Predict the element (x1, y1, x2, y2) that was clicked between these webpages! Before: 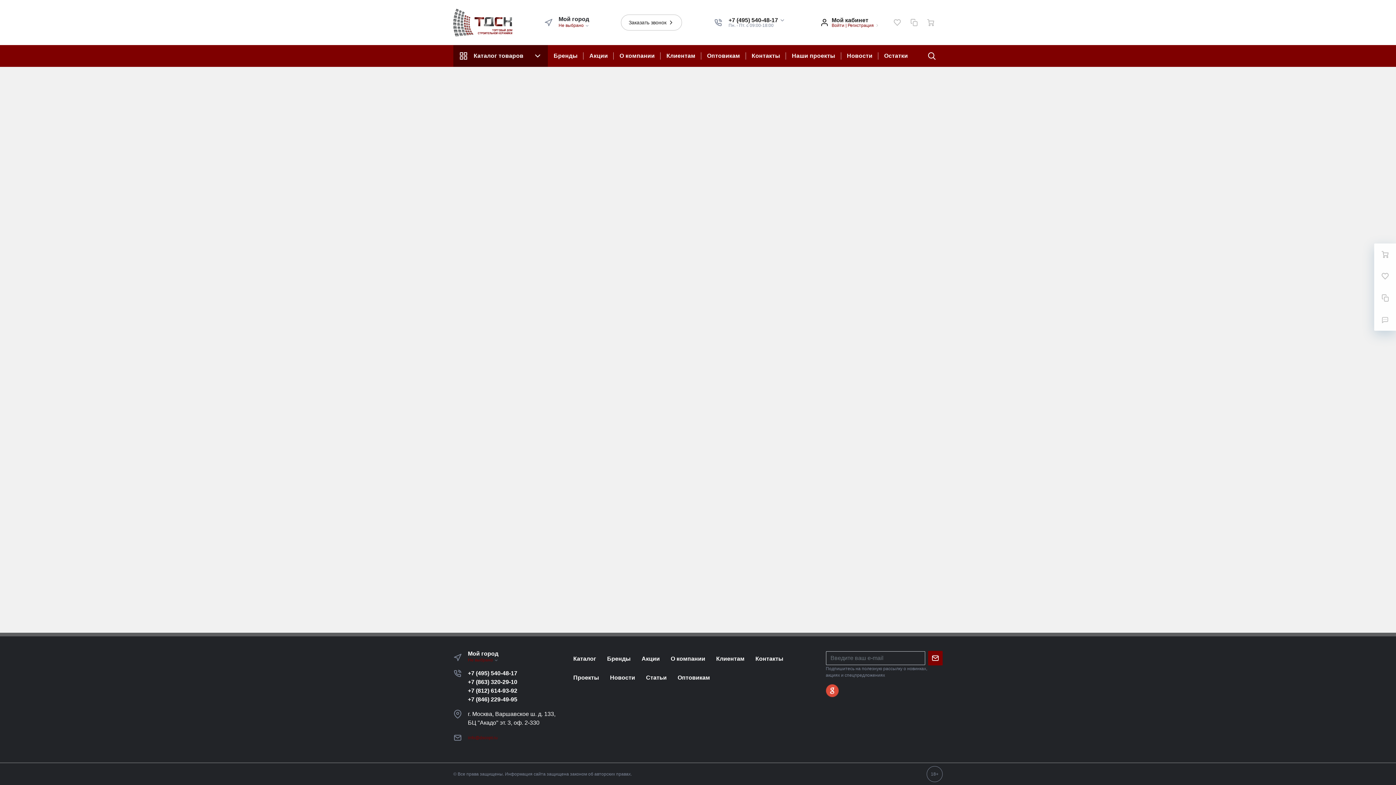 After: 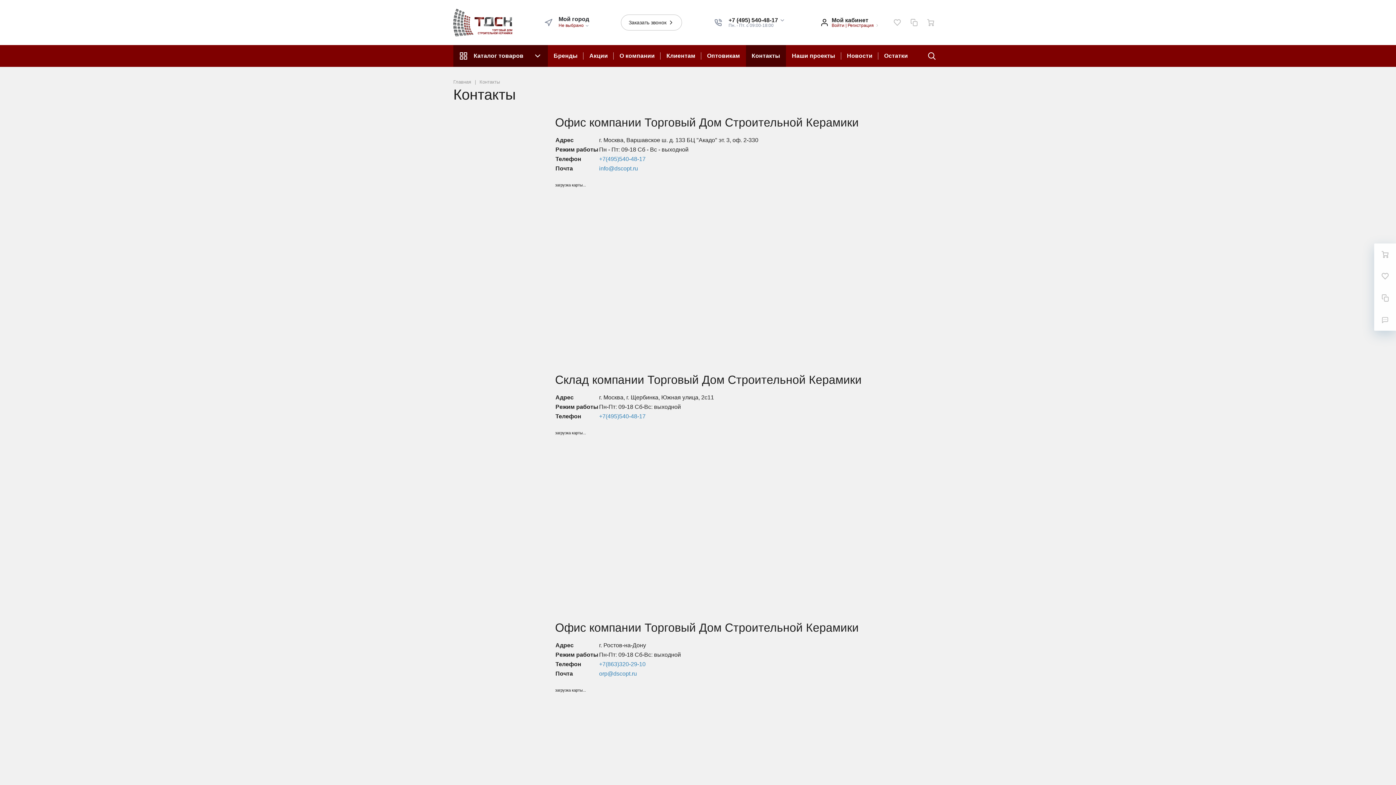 Action: bbox: (746, 45, 786, 66) label: Контакты